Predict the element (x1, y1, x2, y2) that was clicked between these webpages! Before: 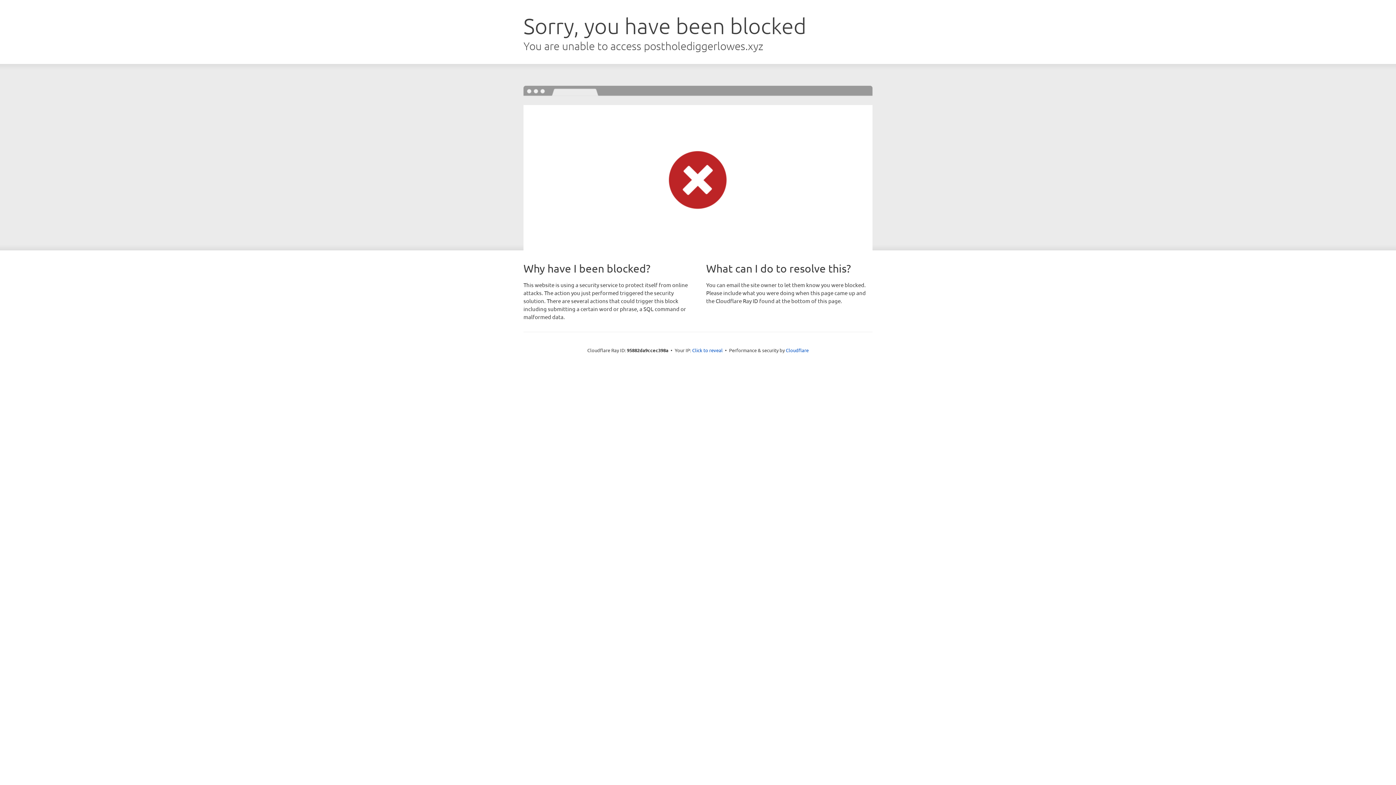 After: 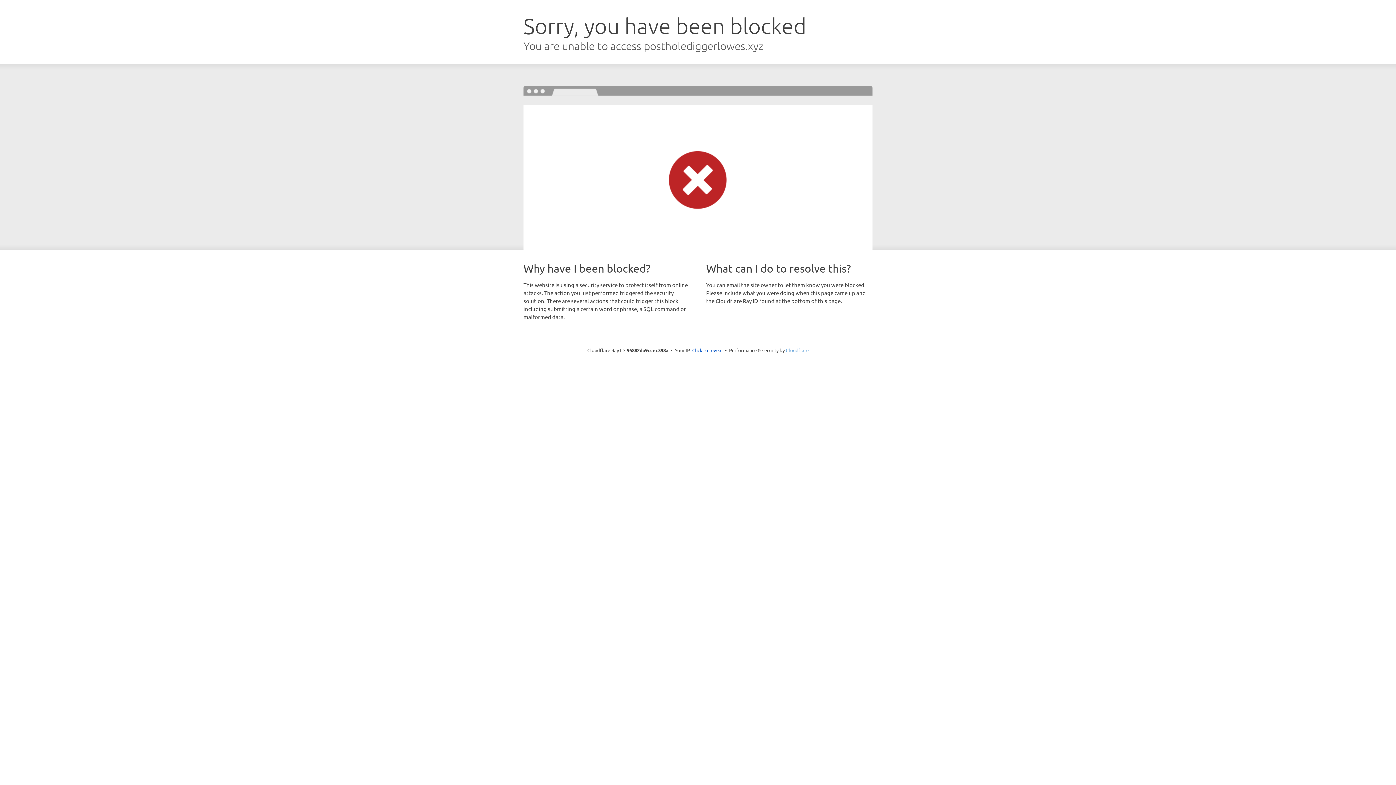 Action: label: Cloudflare bbox: (786, 347, 808, 353)